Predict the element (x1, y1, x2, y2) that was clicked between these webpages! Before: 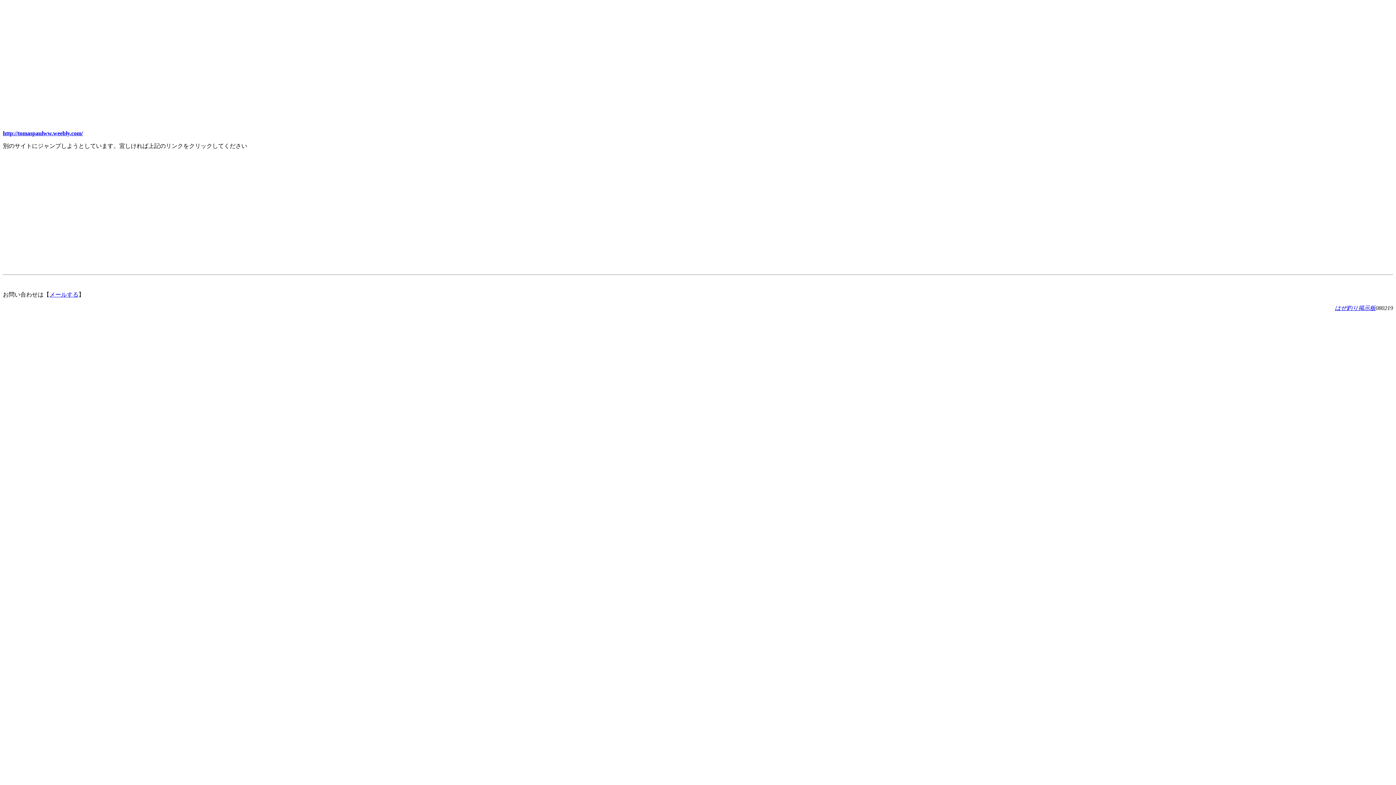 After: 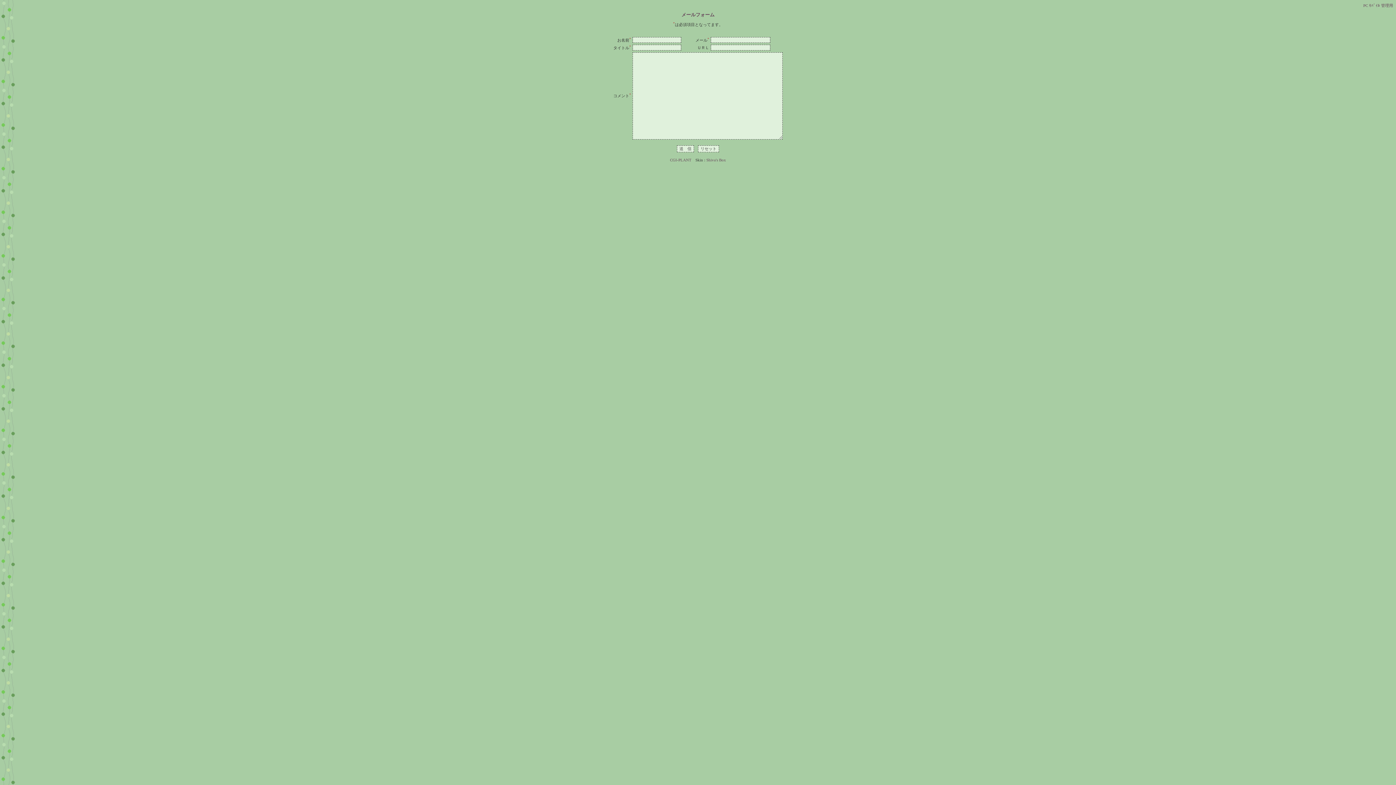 Action: label: メールする bbox: (49, 291, 78, 297)